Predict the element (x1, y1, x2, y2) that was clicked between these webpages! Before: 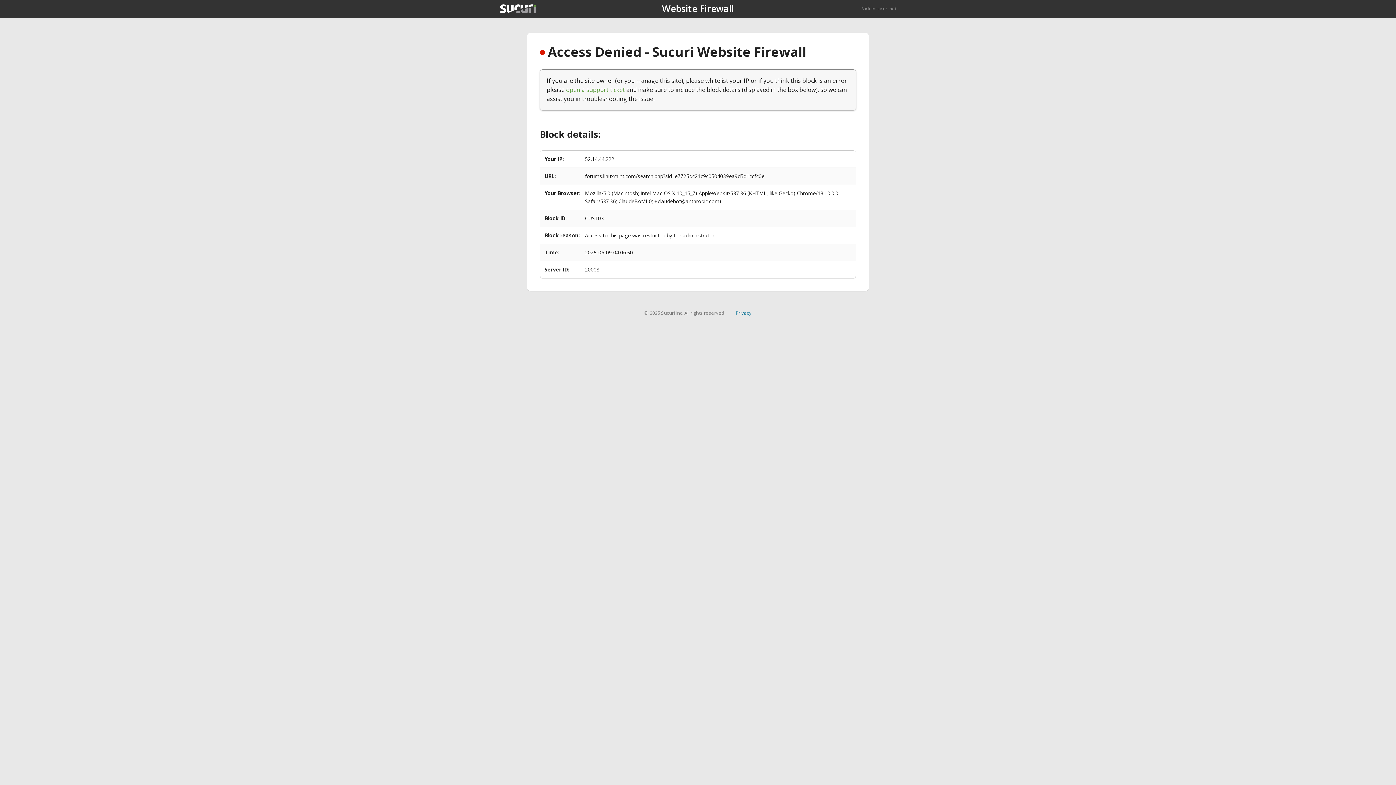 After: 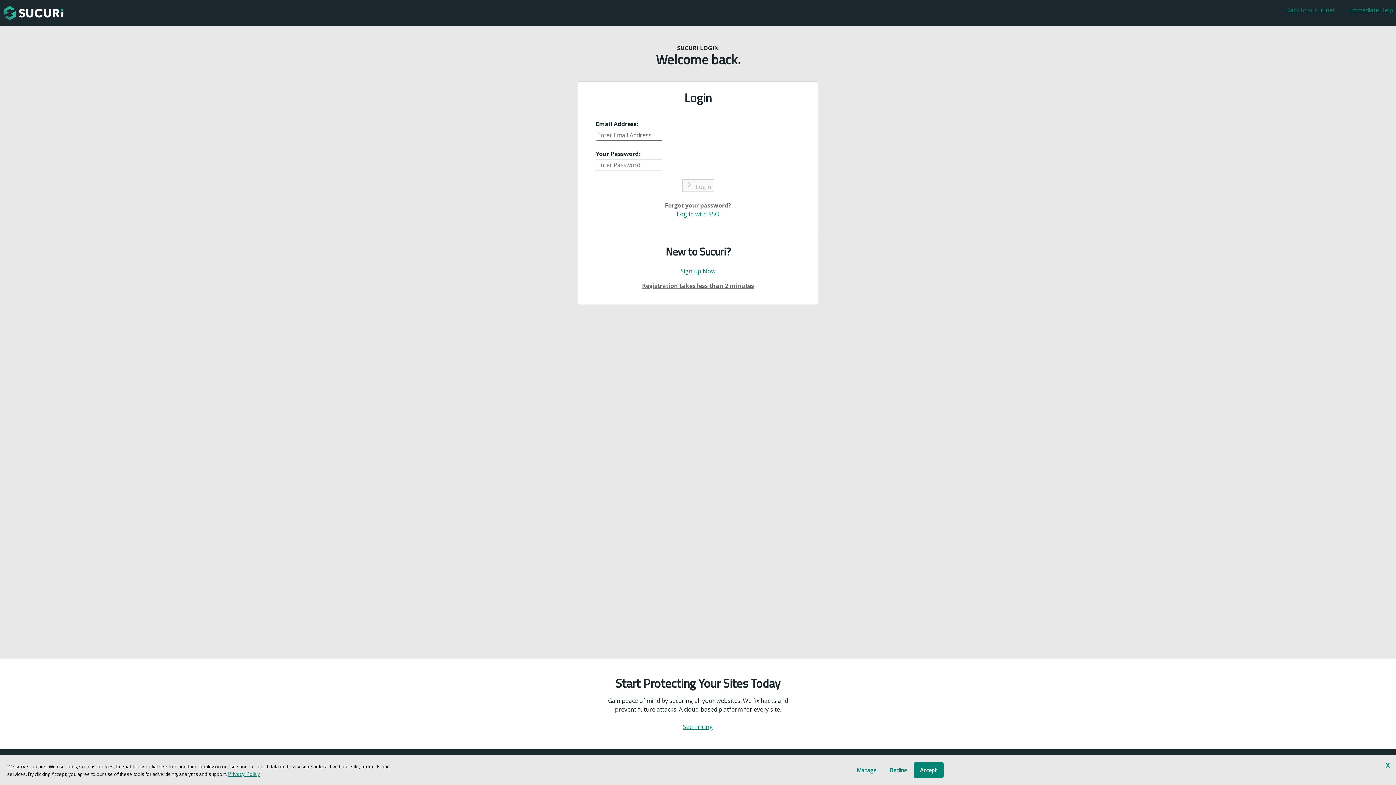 Action: bbox: (566, 85, 625, 93) label: open a support ticket